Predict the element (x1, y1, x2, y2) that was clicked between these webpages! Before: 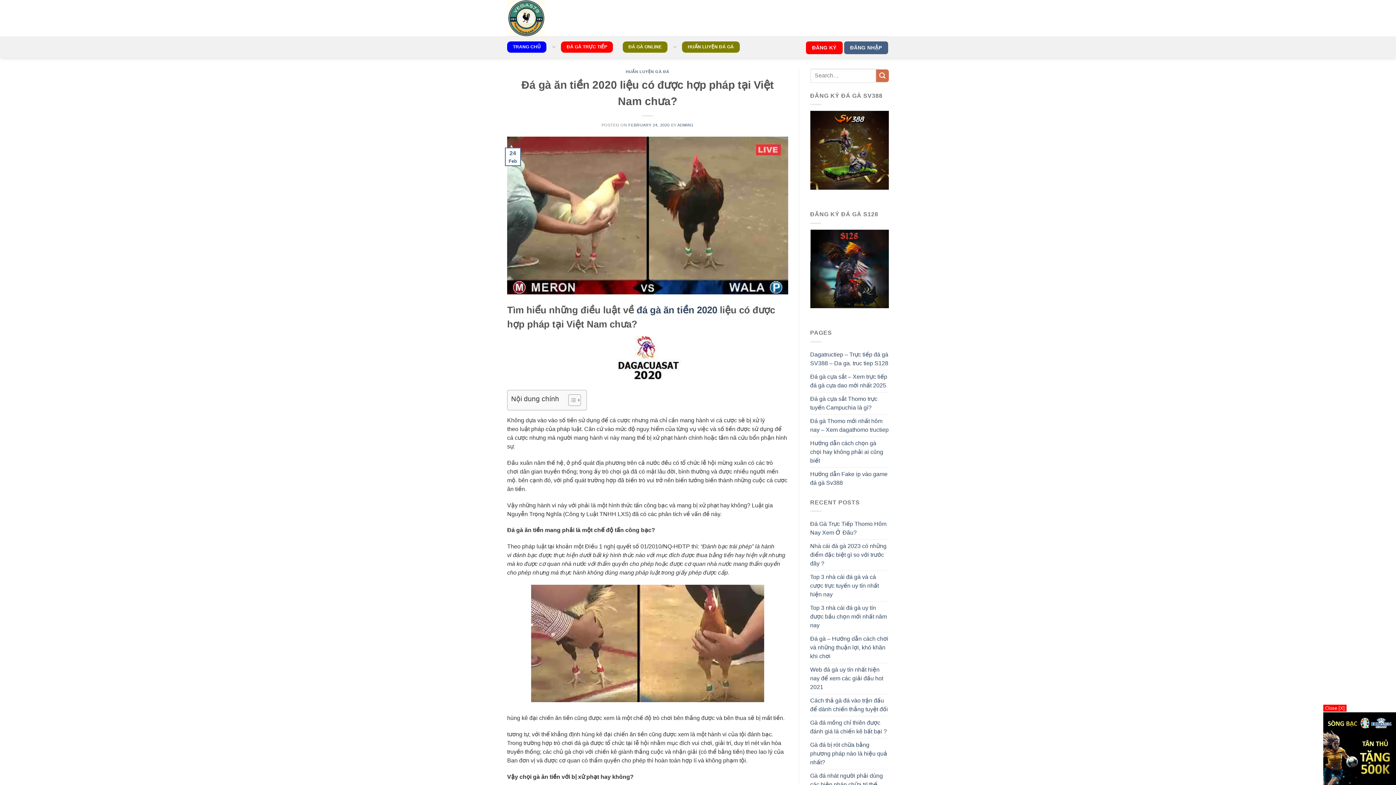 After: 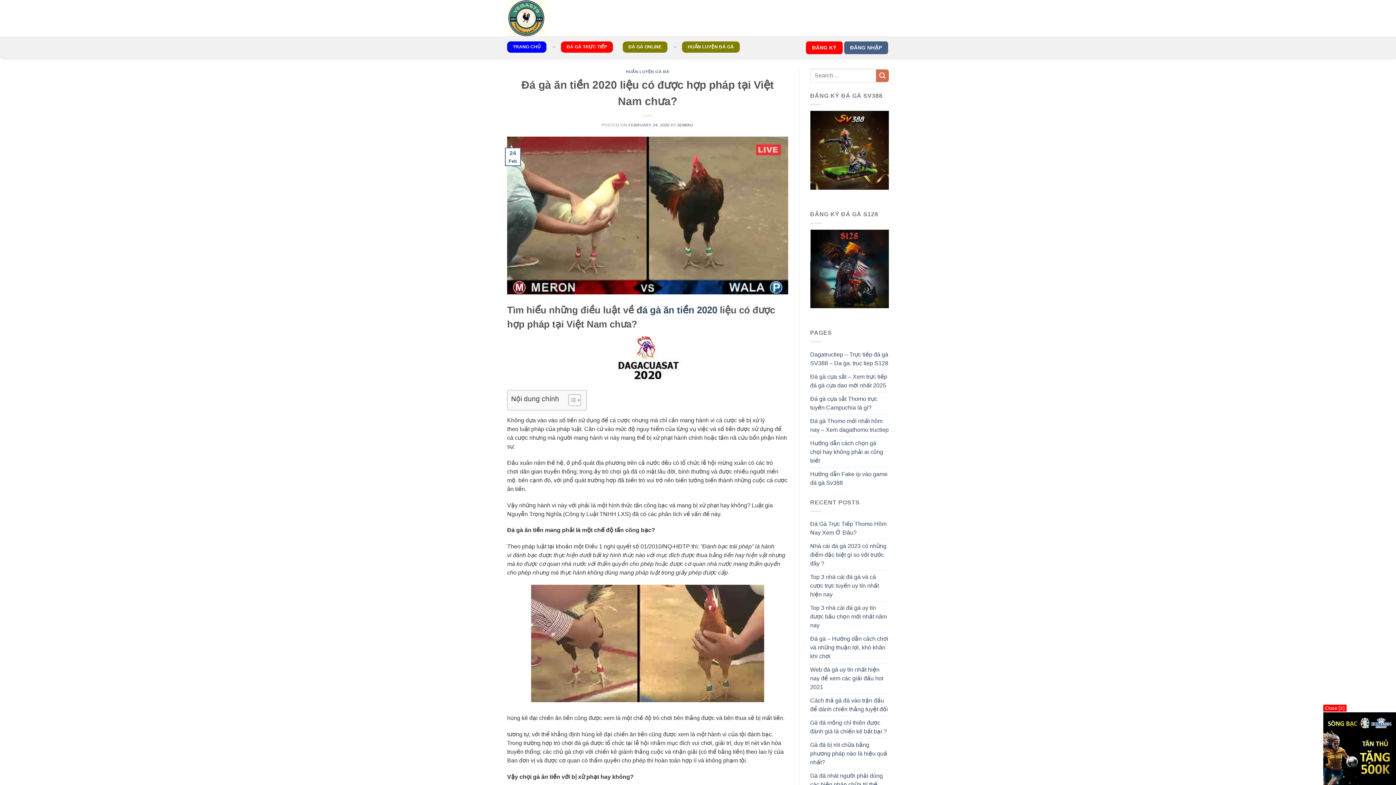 Action: bbox: (810, 152, 889, 158)